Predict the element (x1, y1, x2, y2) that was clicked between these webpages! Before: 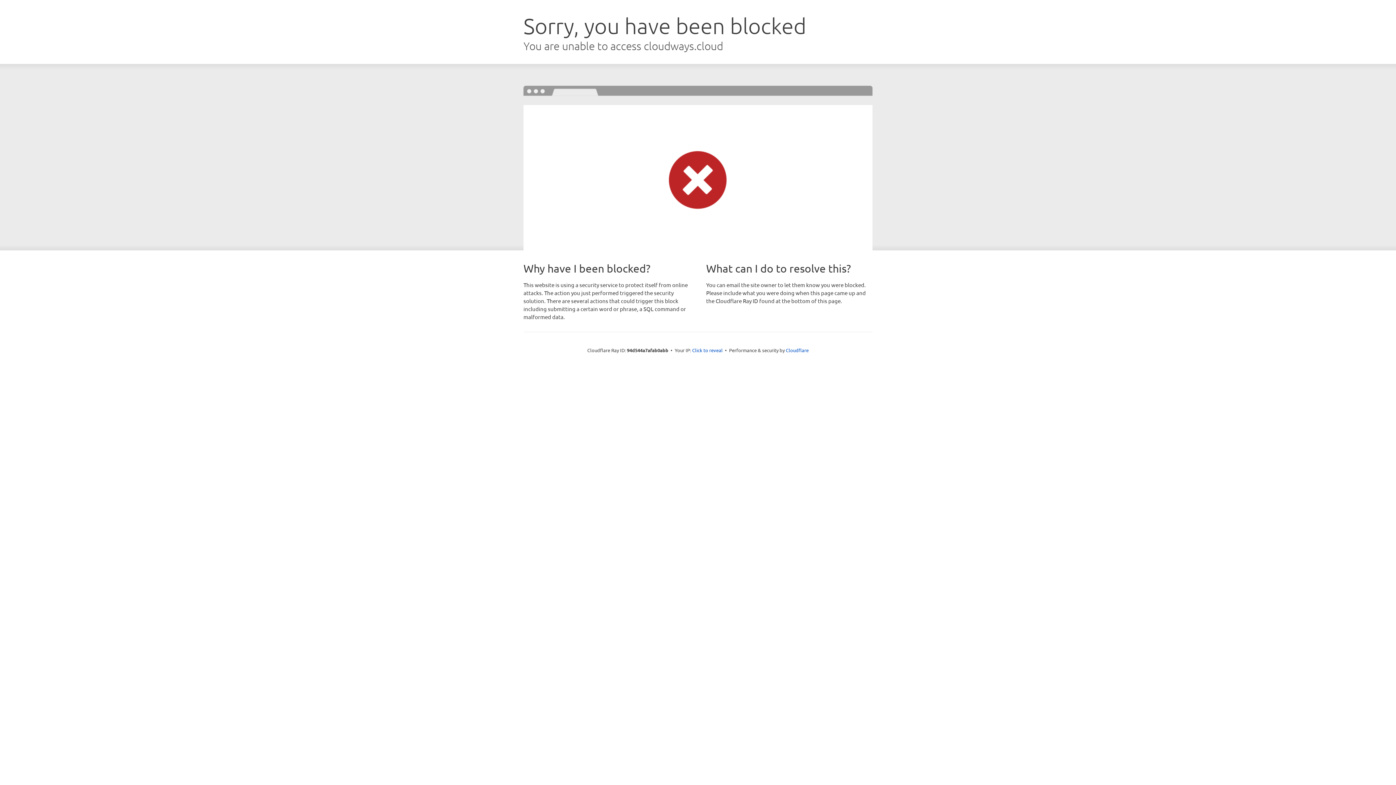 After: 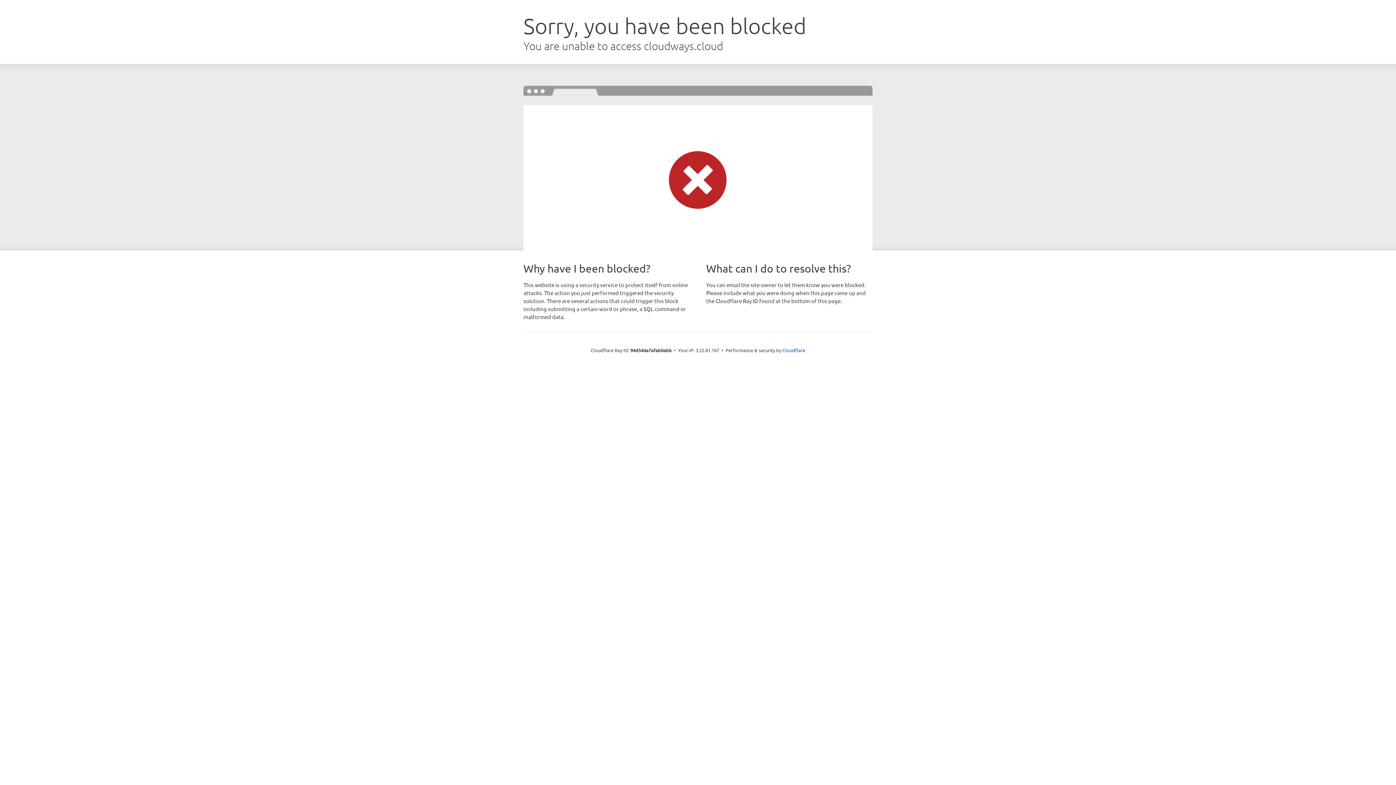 Action: label: Click to reveal bbox: (692, 346, 722, 353)